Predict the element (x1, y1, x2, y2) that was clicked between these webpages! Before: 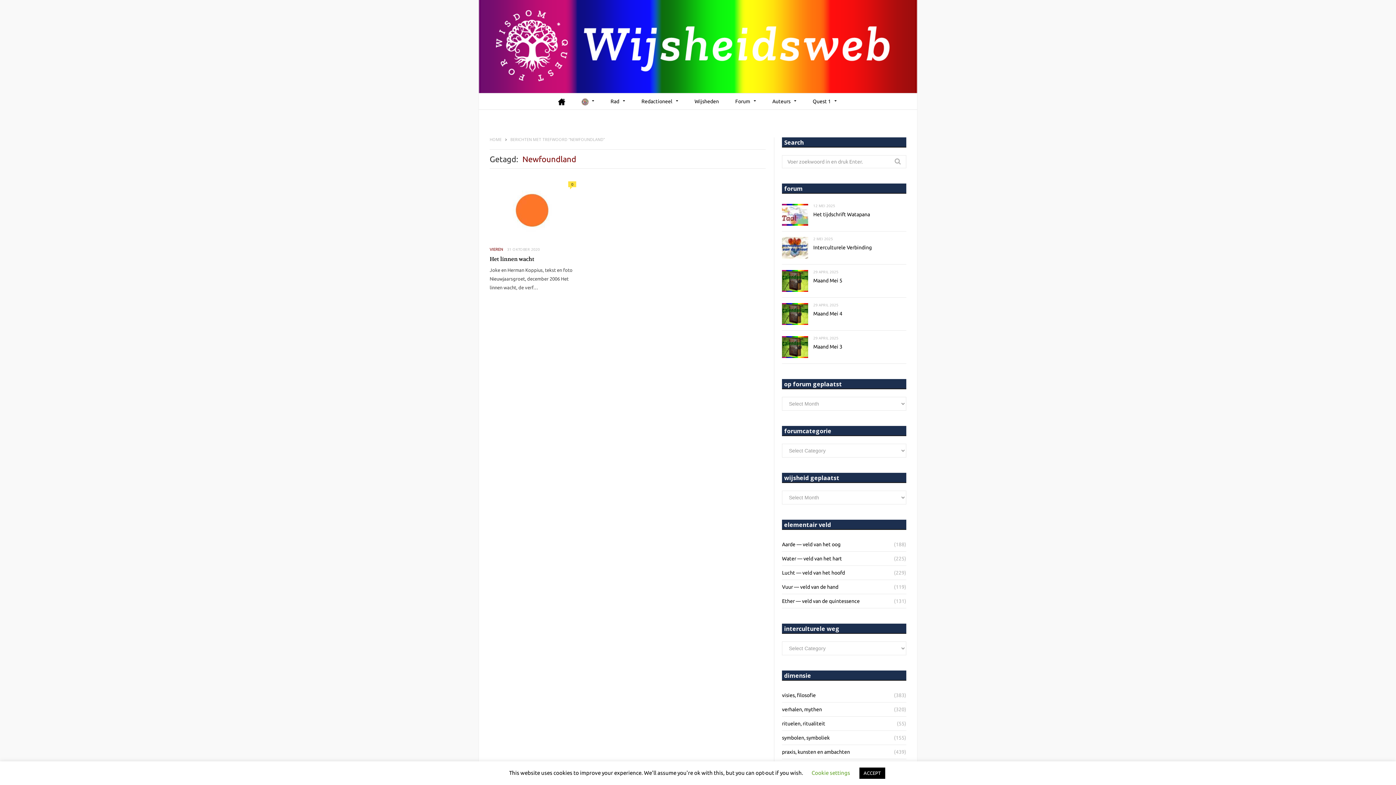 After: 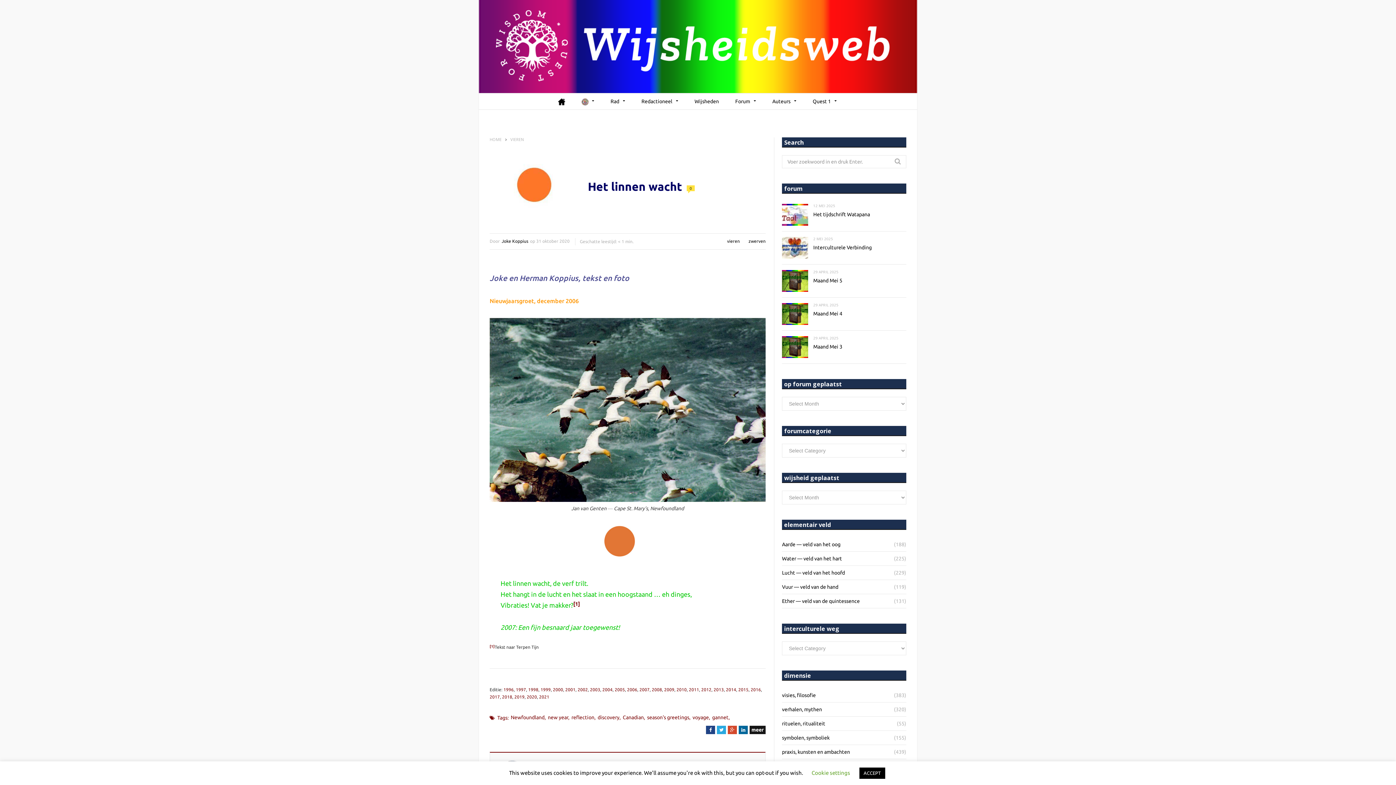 Action: label: Het linnen wacht bbox: (489, 254, 576, 263)